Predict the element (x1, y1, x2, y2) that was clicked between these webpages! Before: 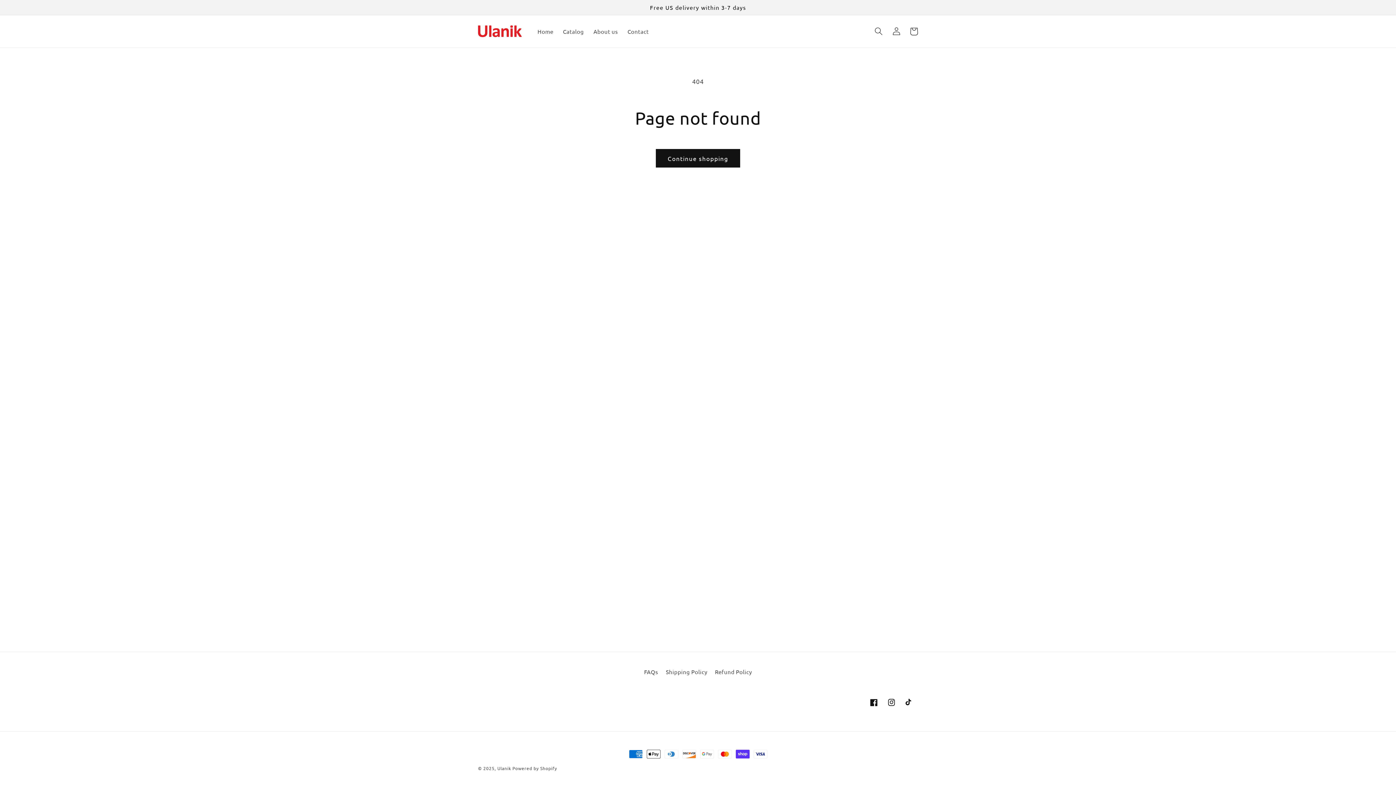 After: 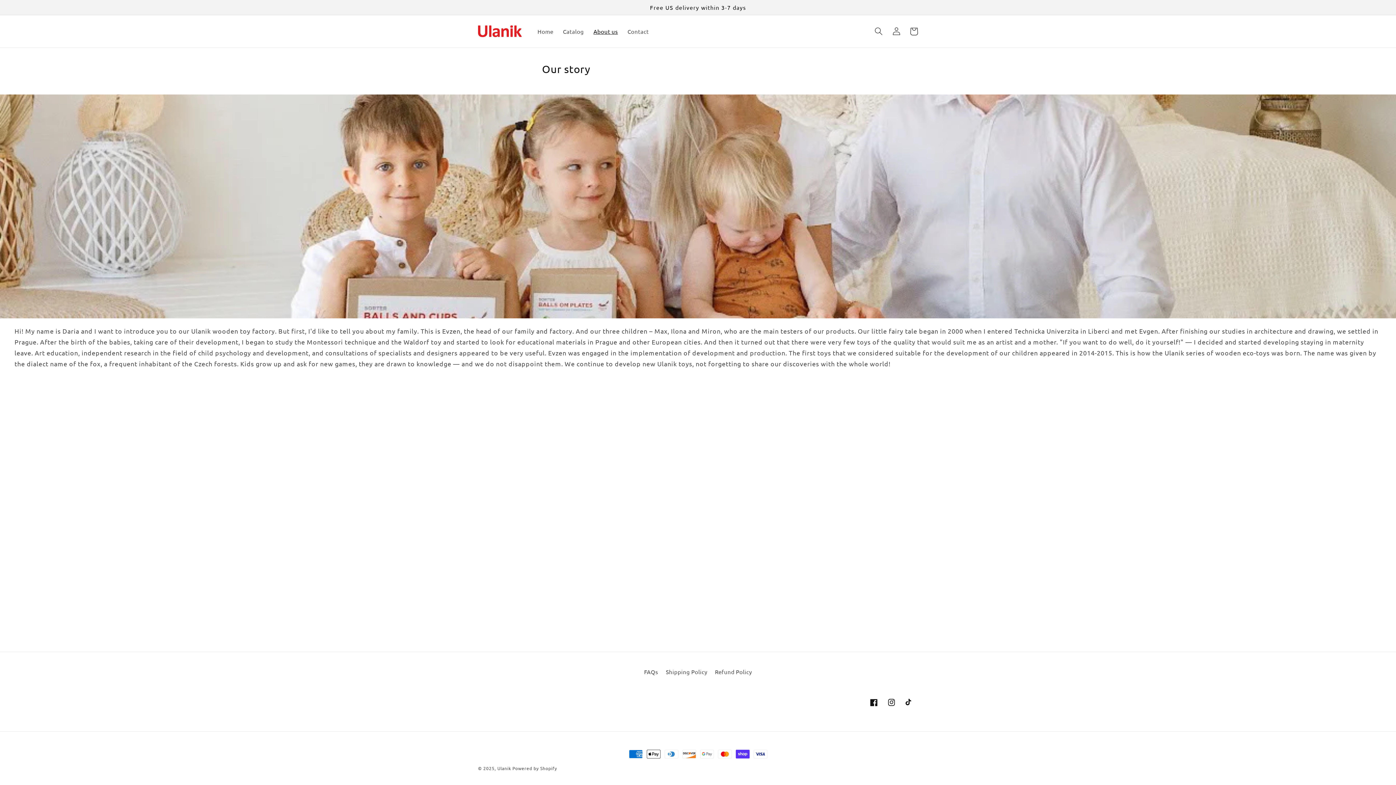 Action: bbox: (588, 23, 622, 39) label: About us